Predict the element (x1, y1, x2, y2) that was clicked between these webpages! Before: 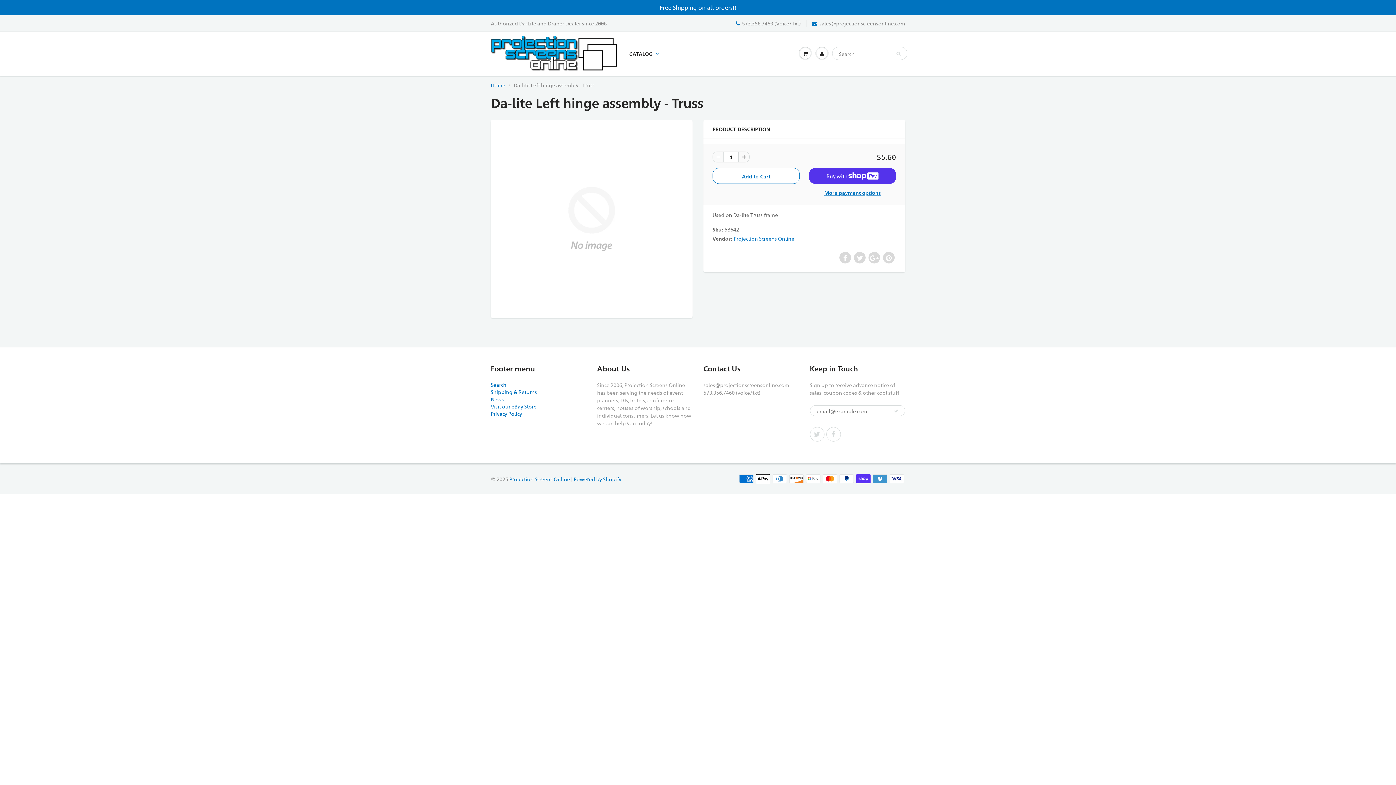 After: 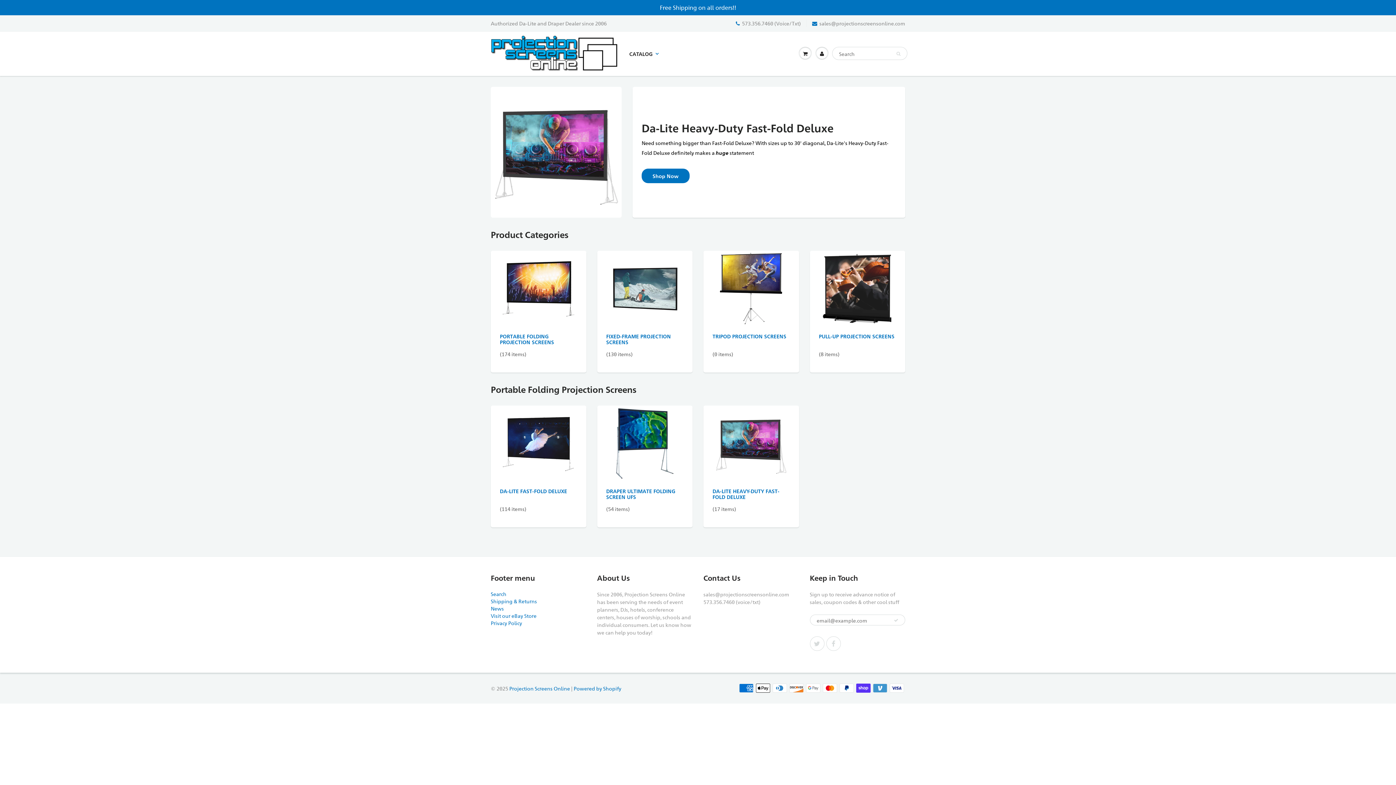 Action: bbox: (509, 475, 570, 482) label: Projection Screens Online